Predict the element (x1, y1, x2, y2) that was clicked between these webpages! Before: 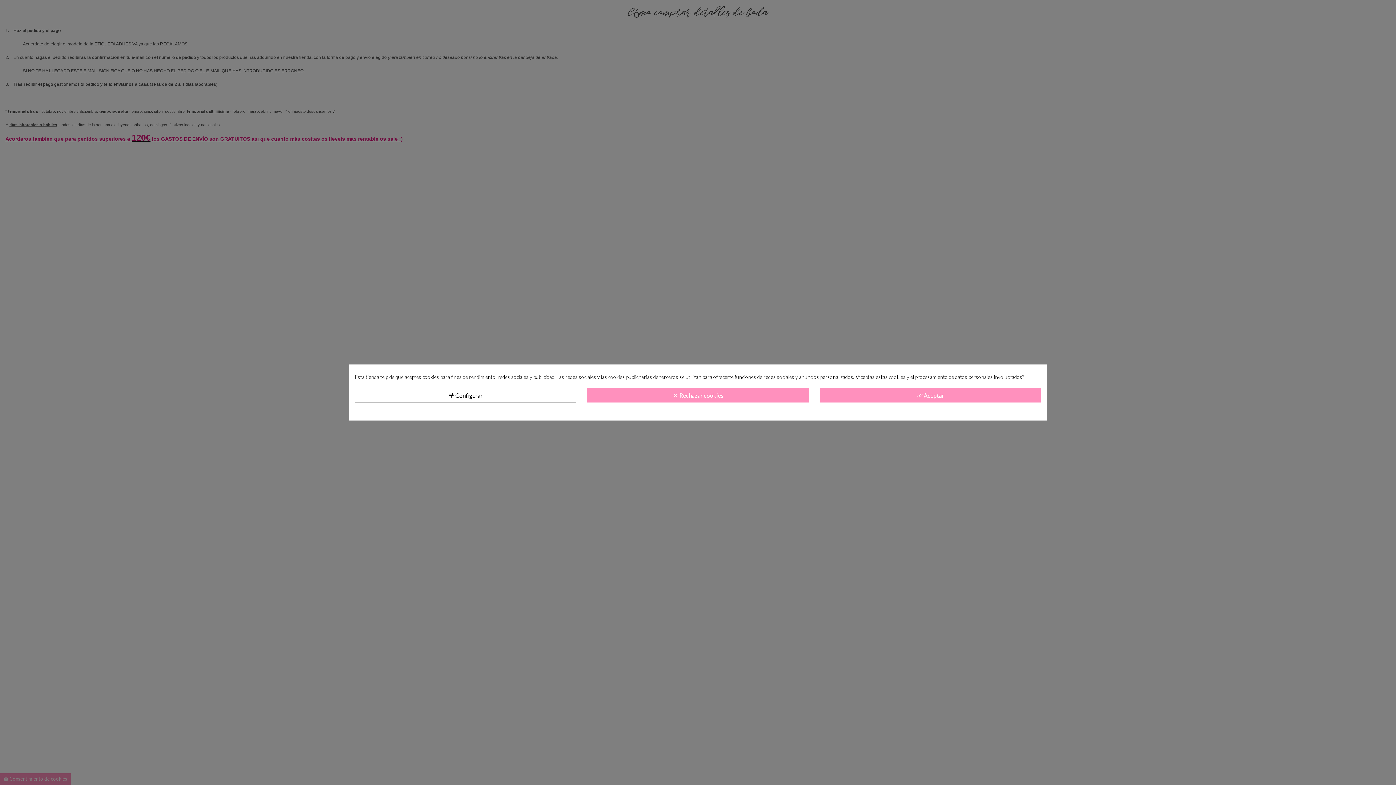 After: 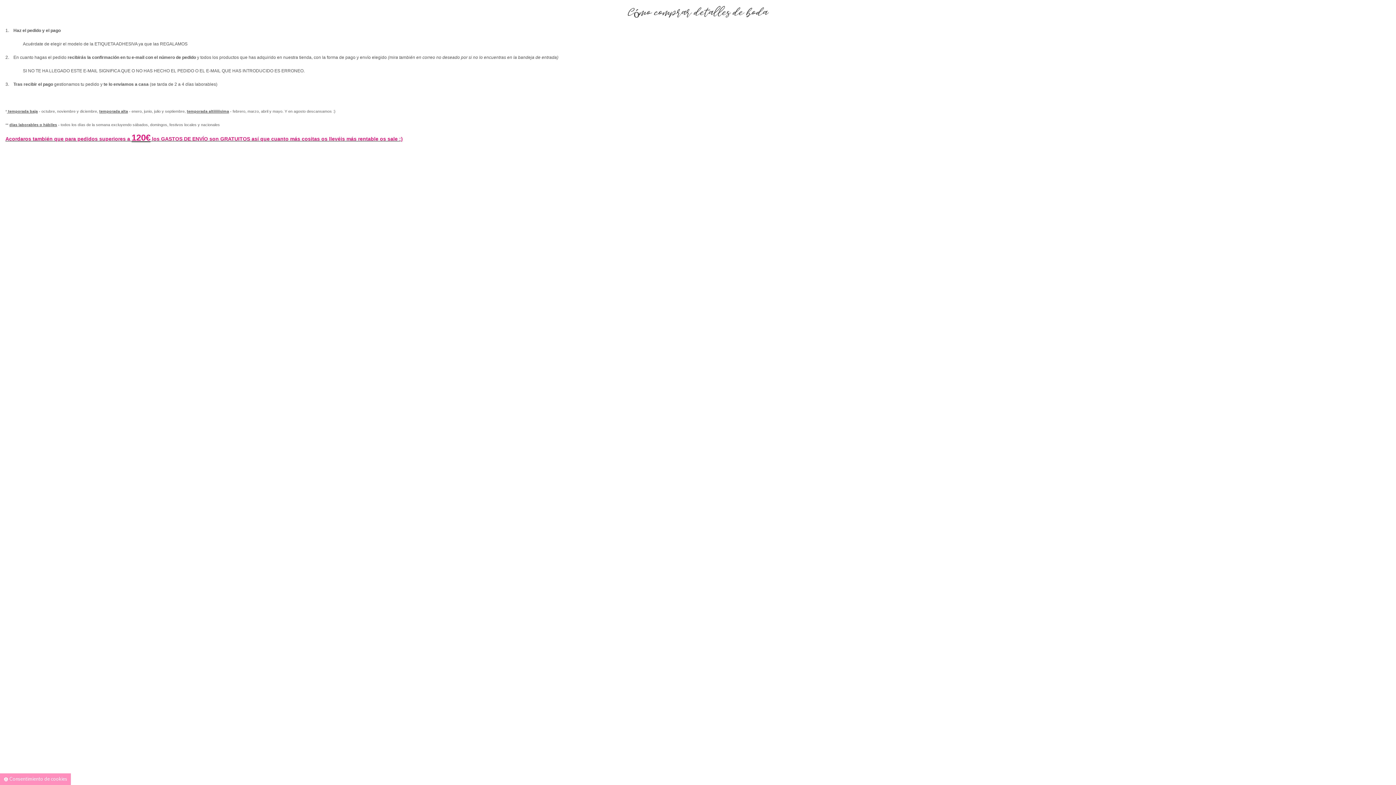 Action: label: clear Rechazar cookies bbox: (587, 388, 808, 402)